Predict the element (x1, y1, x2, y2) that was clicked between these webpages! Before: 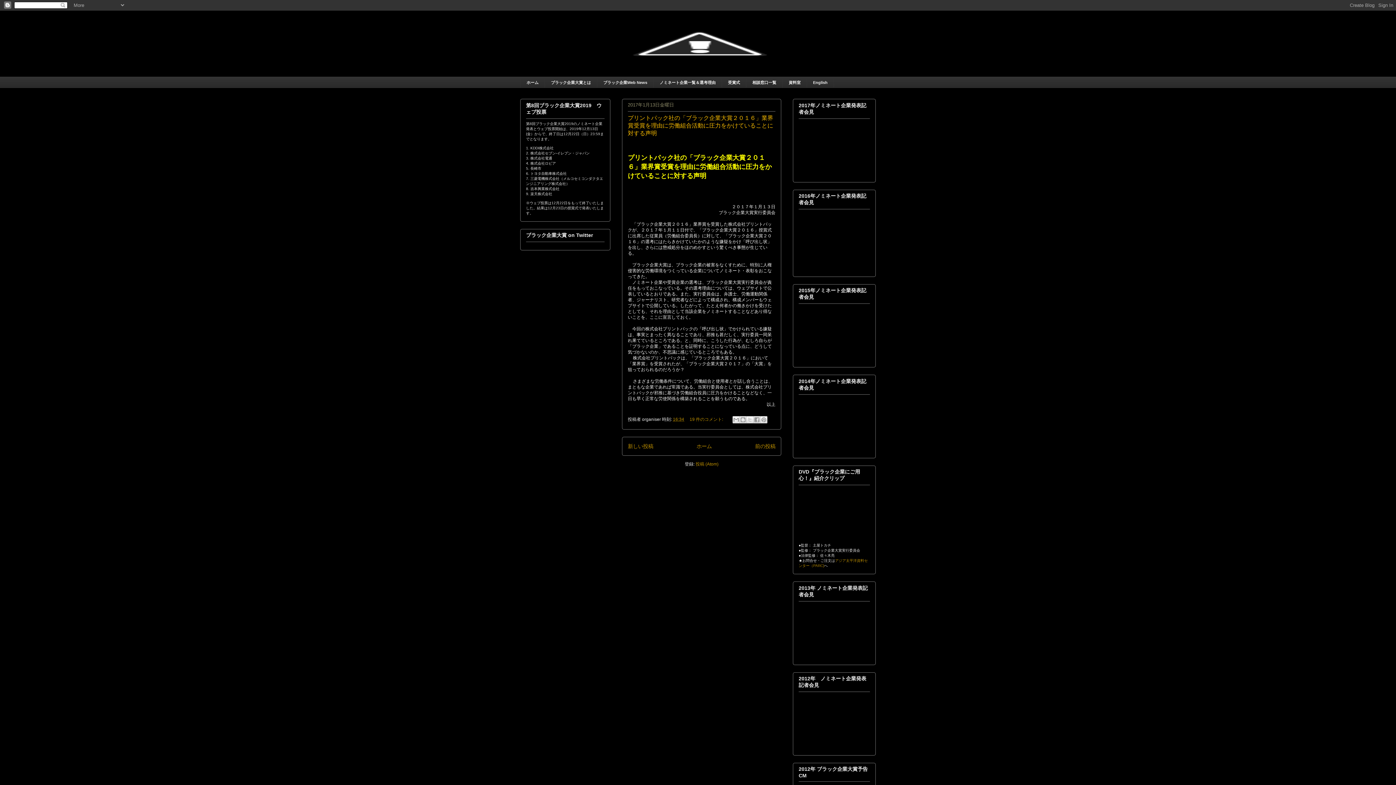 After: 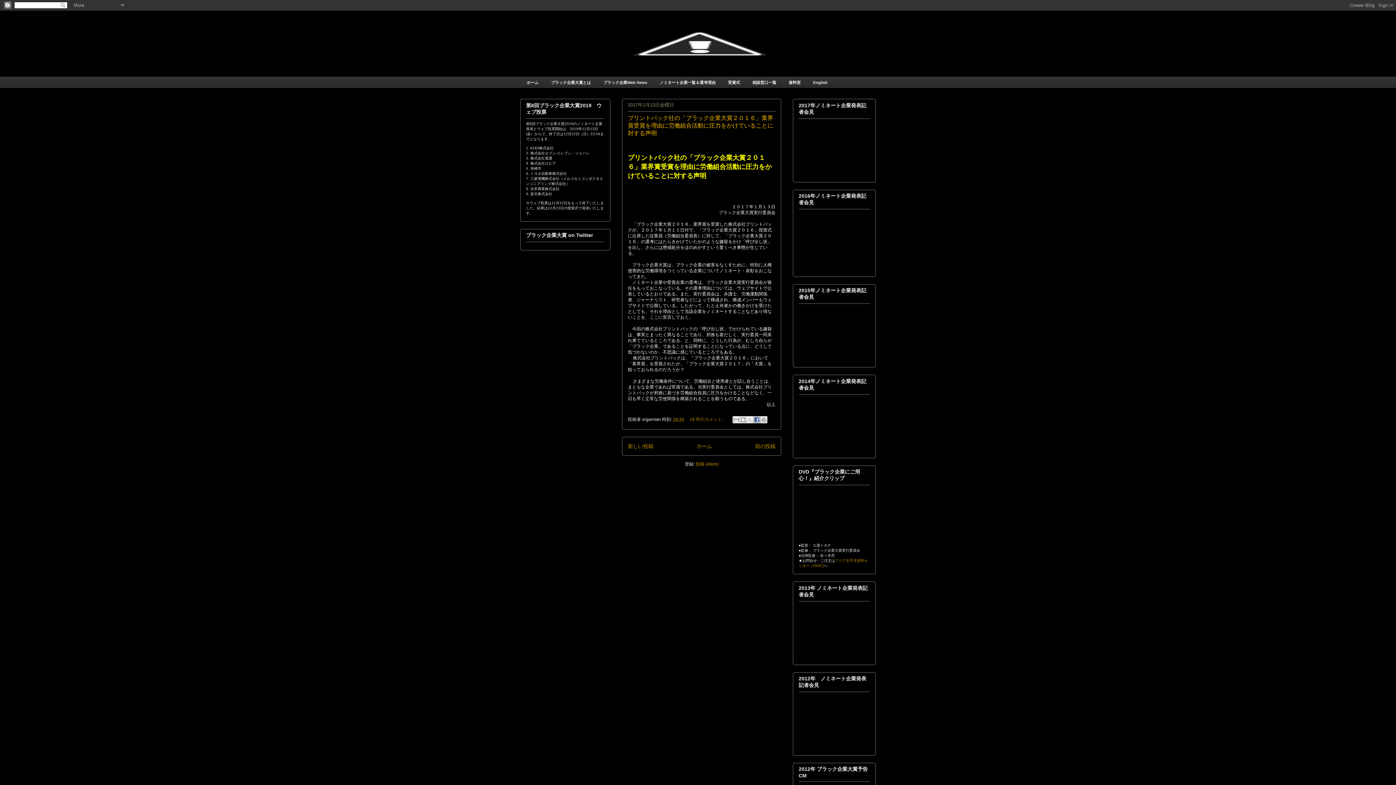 Action: bbox: (753, 416, 760, 423) label: Facebook で共有する